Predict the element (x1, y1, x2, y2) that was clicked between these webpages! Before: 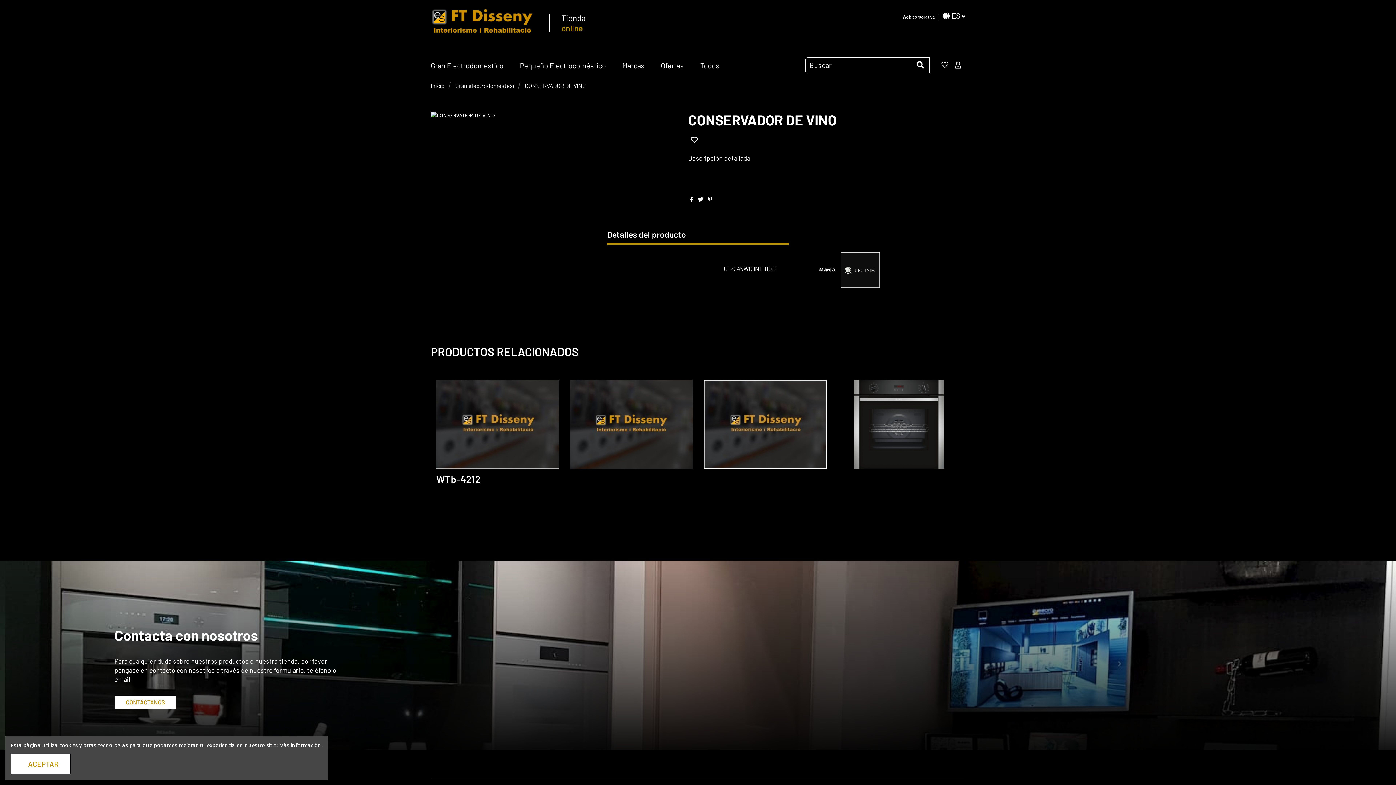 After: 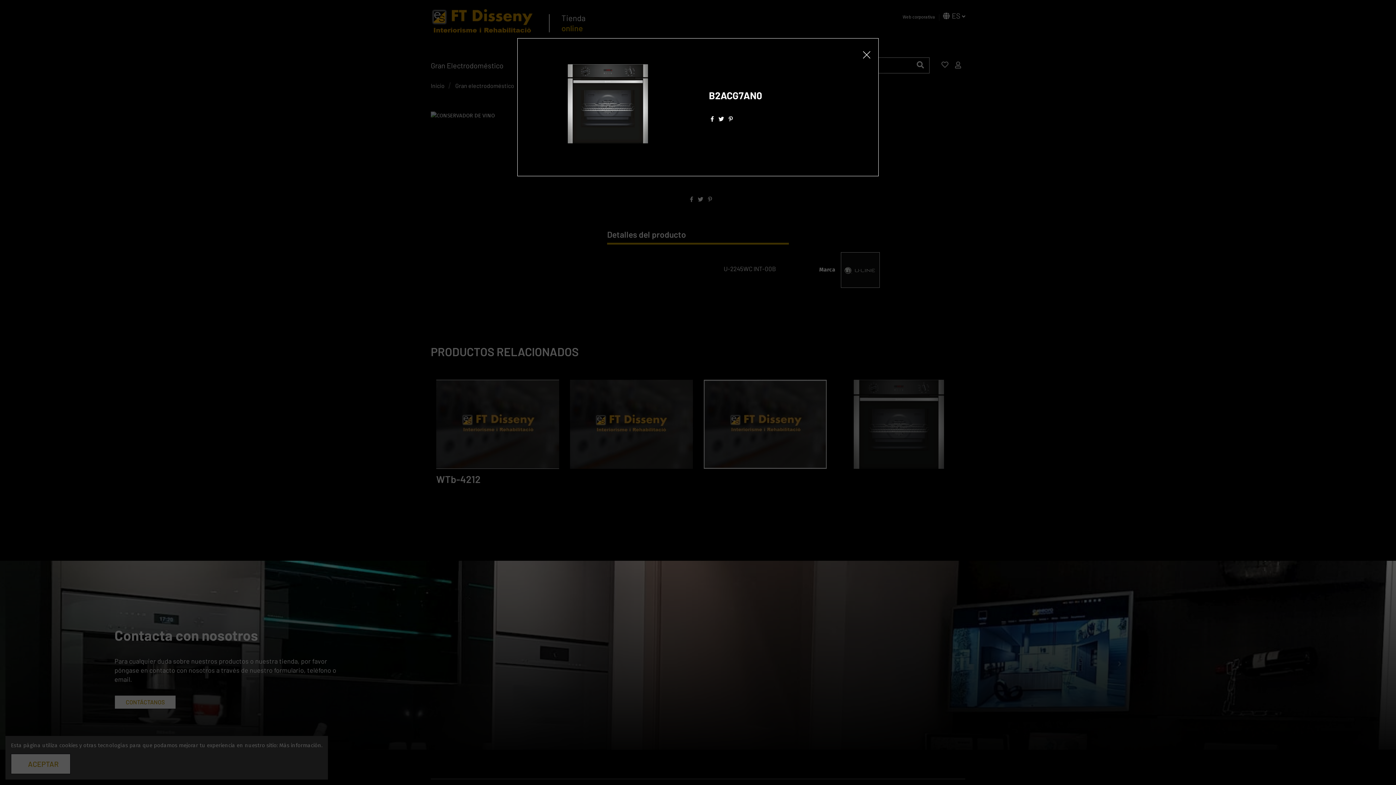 Action: bbox: (934, 385, 963, 409)